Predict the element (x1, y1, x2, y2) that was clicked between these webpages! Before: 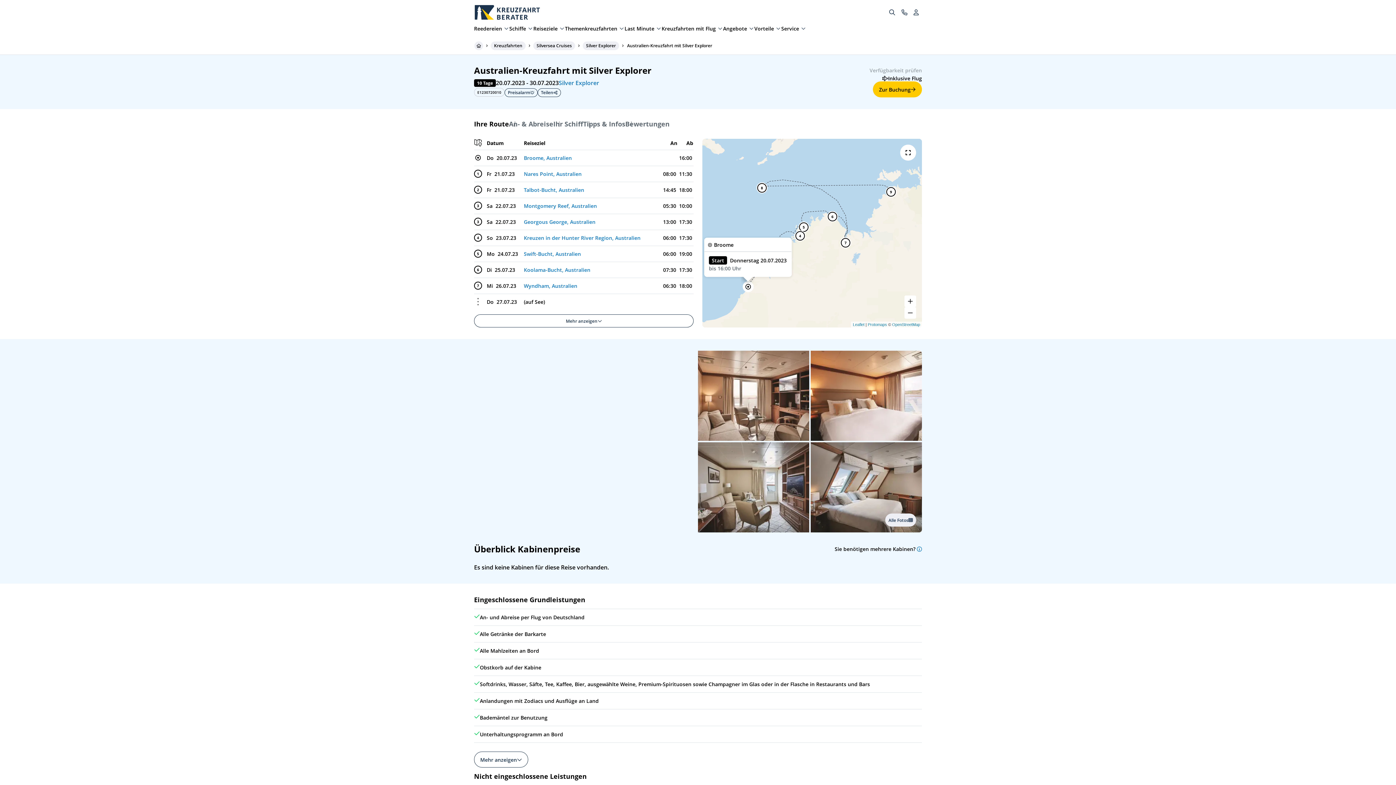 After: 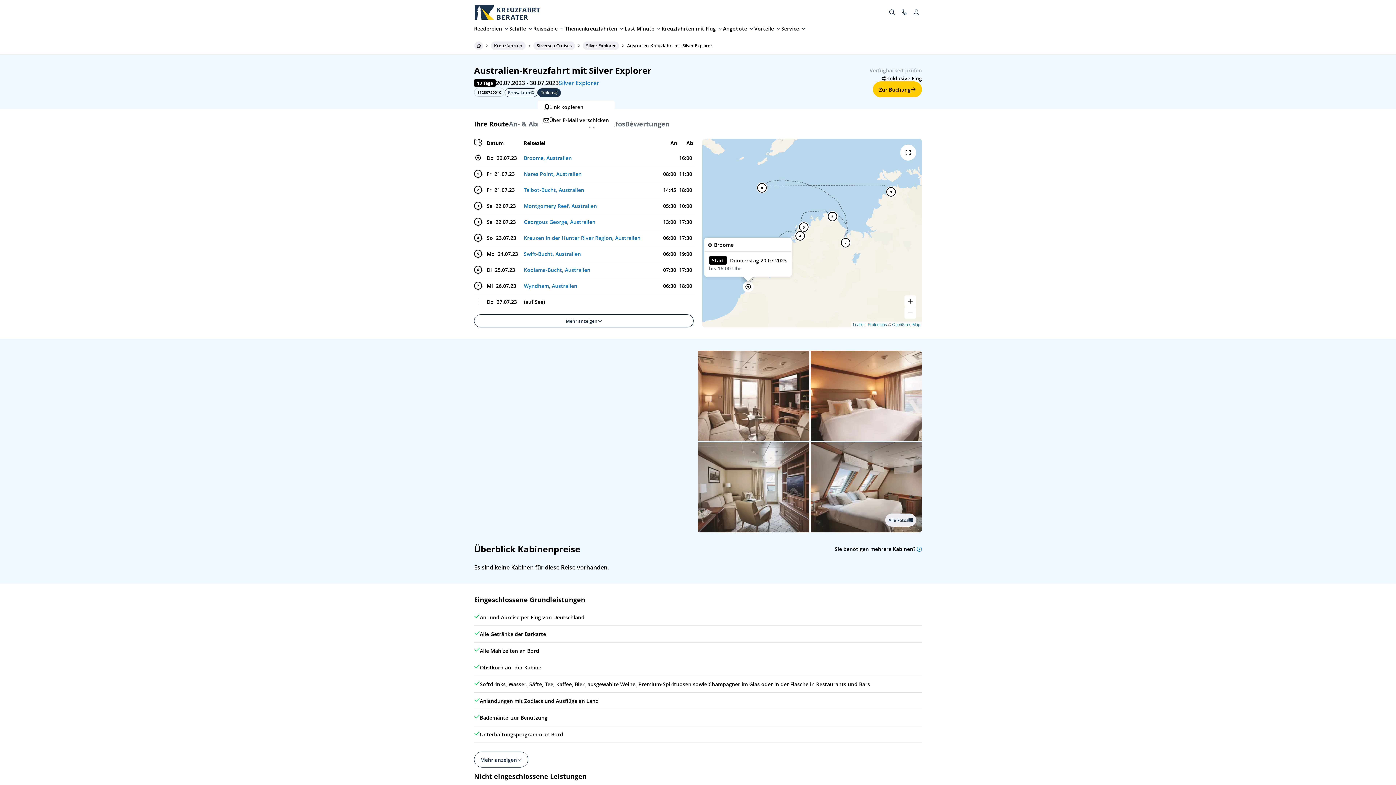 Action: bbox: (537, 88, 561, 97) label: Teilen